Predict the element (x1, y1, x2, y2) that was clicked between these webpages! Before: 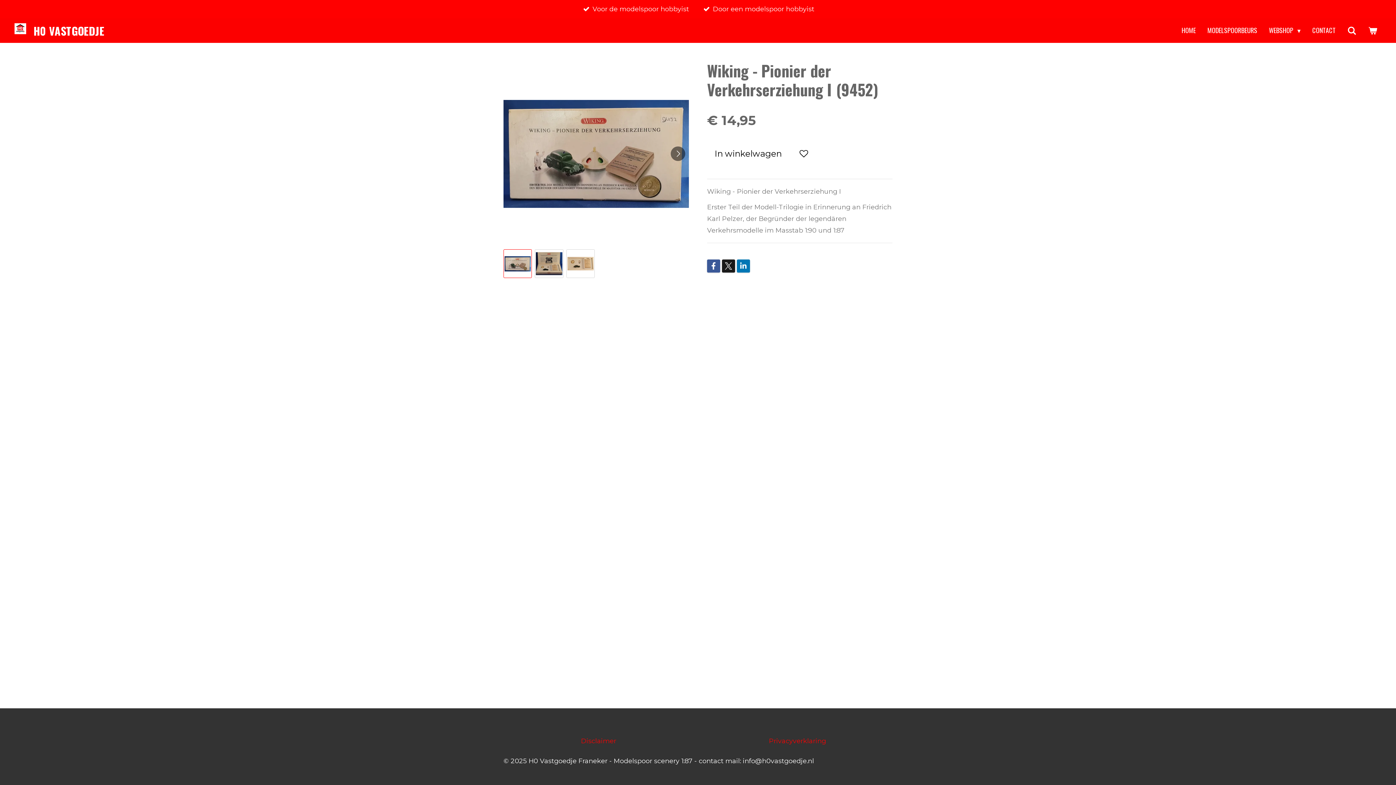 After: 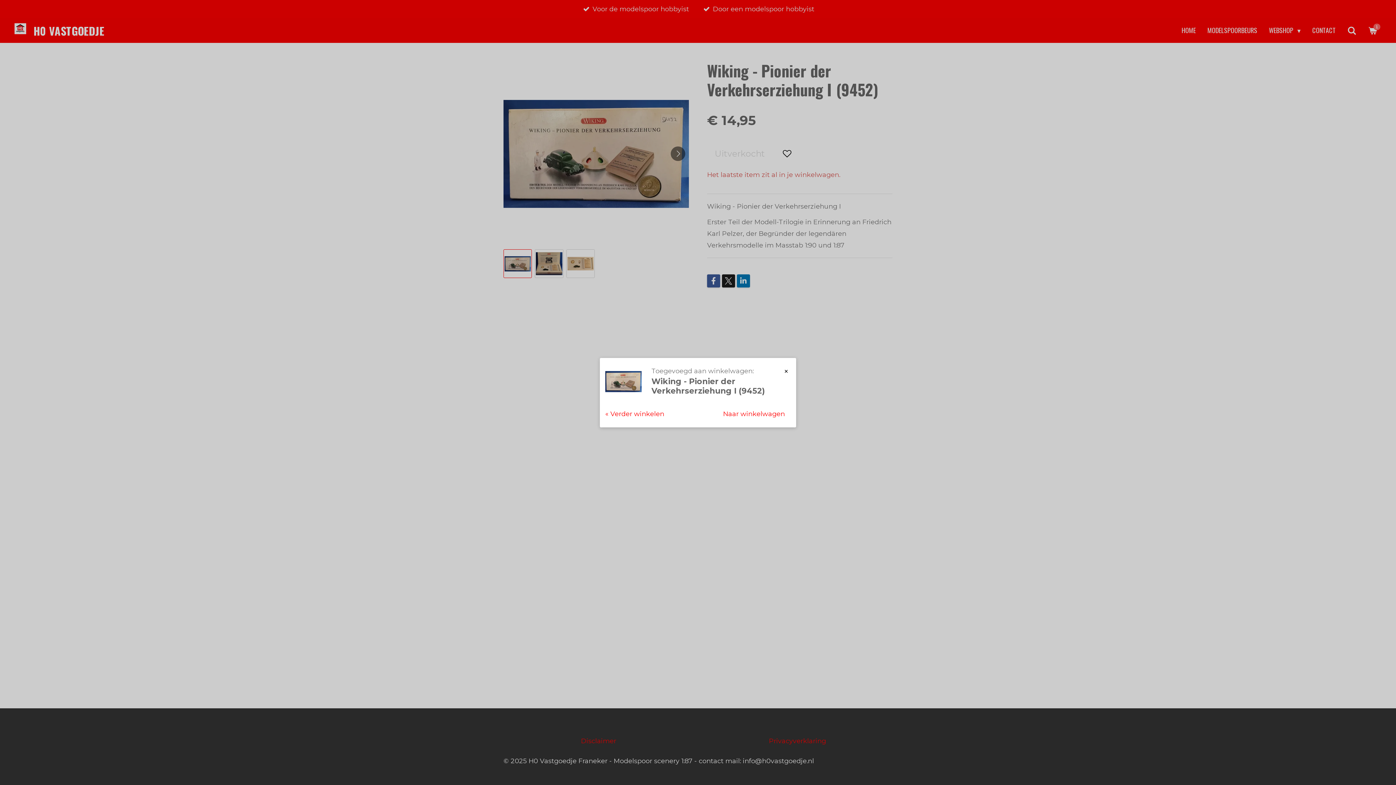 Action: bbox: (707, 141, 789, 165) label: In winkelwagen